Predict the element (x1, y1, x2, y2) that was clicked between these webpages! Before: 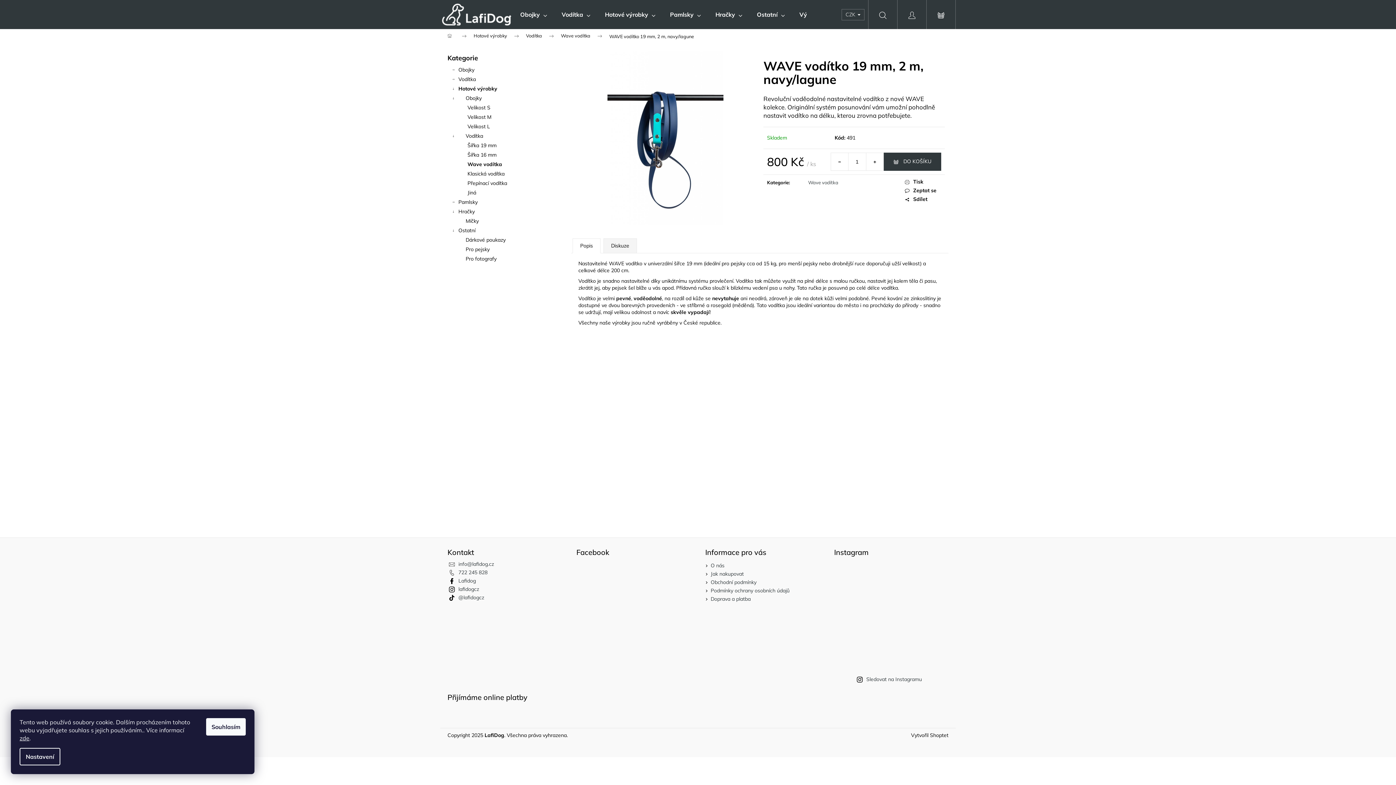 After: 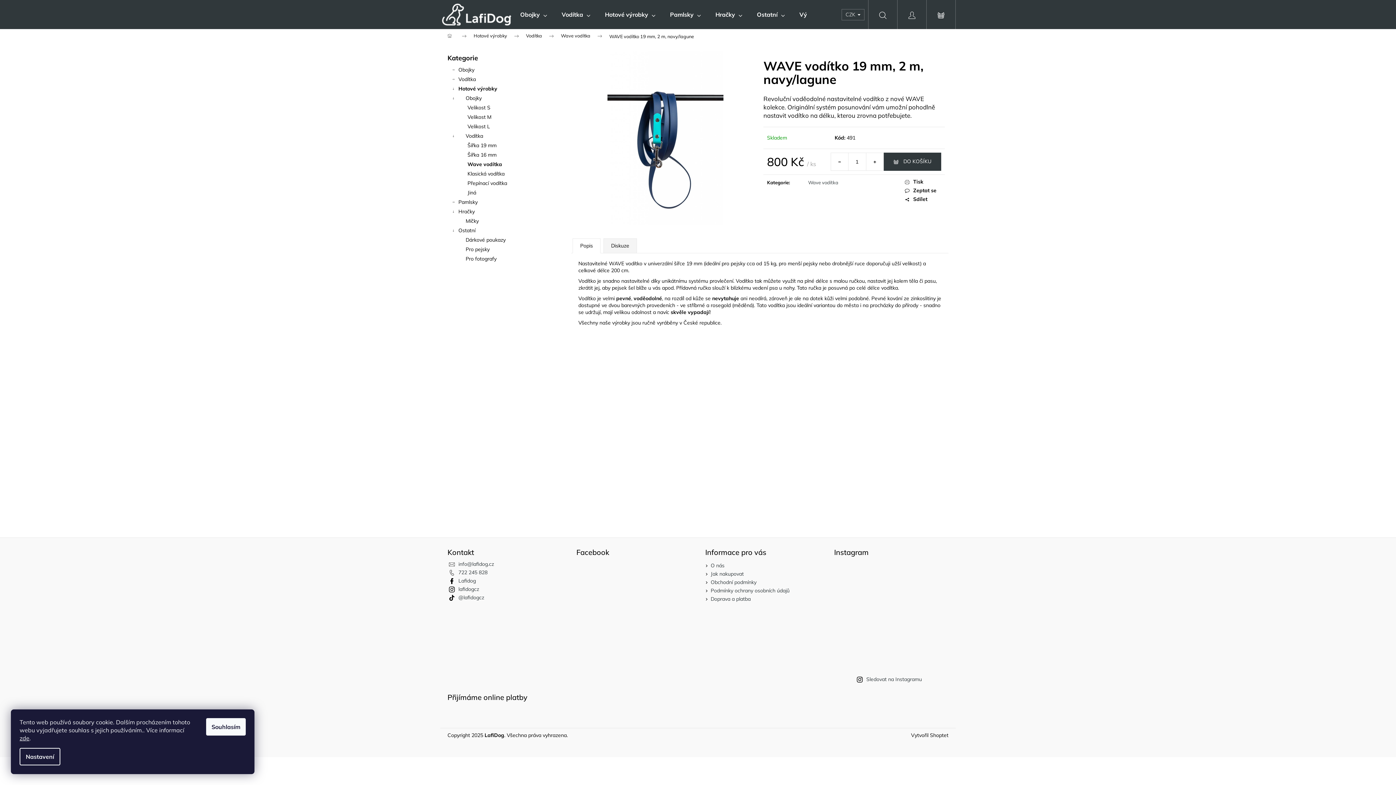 Action: bbox: (834, 633, 870, 669)